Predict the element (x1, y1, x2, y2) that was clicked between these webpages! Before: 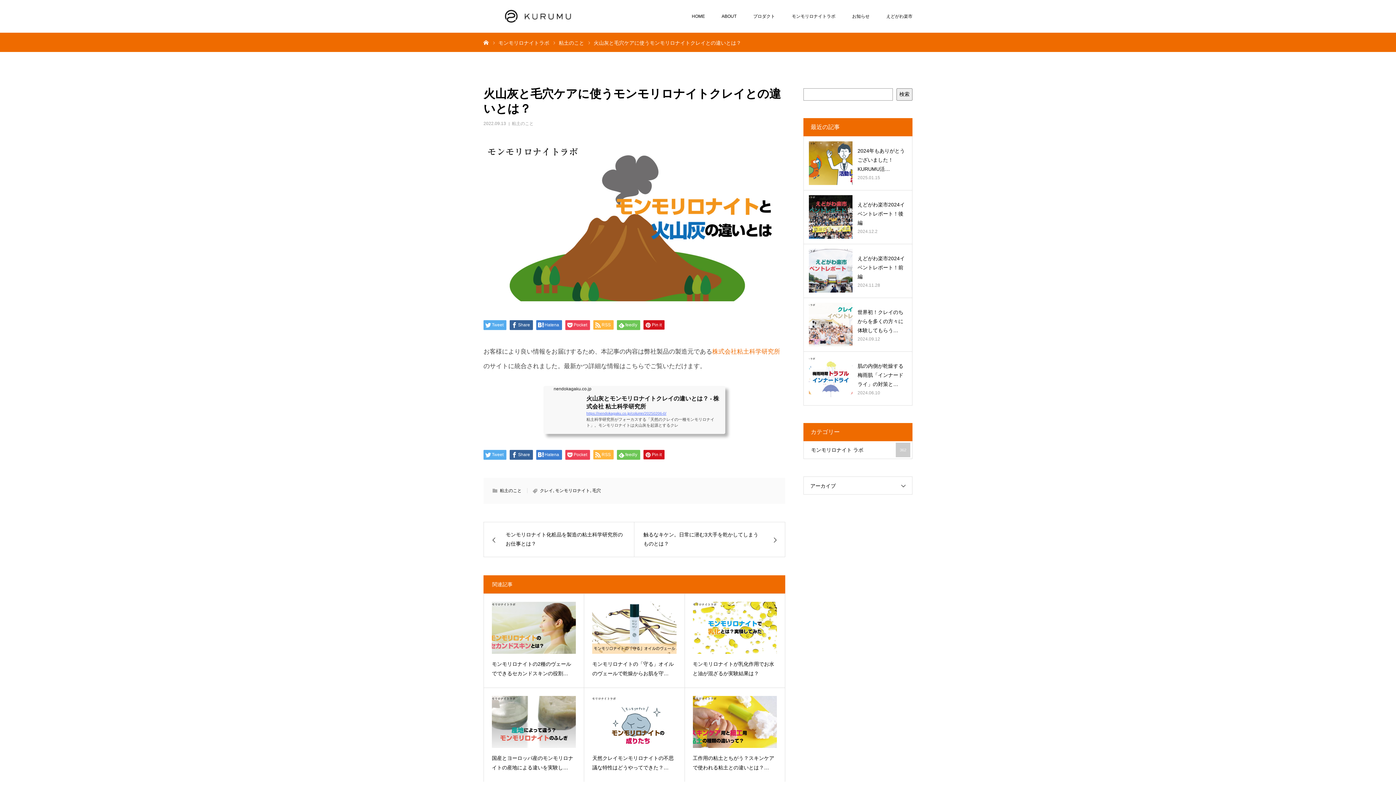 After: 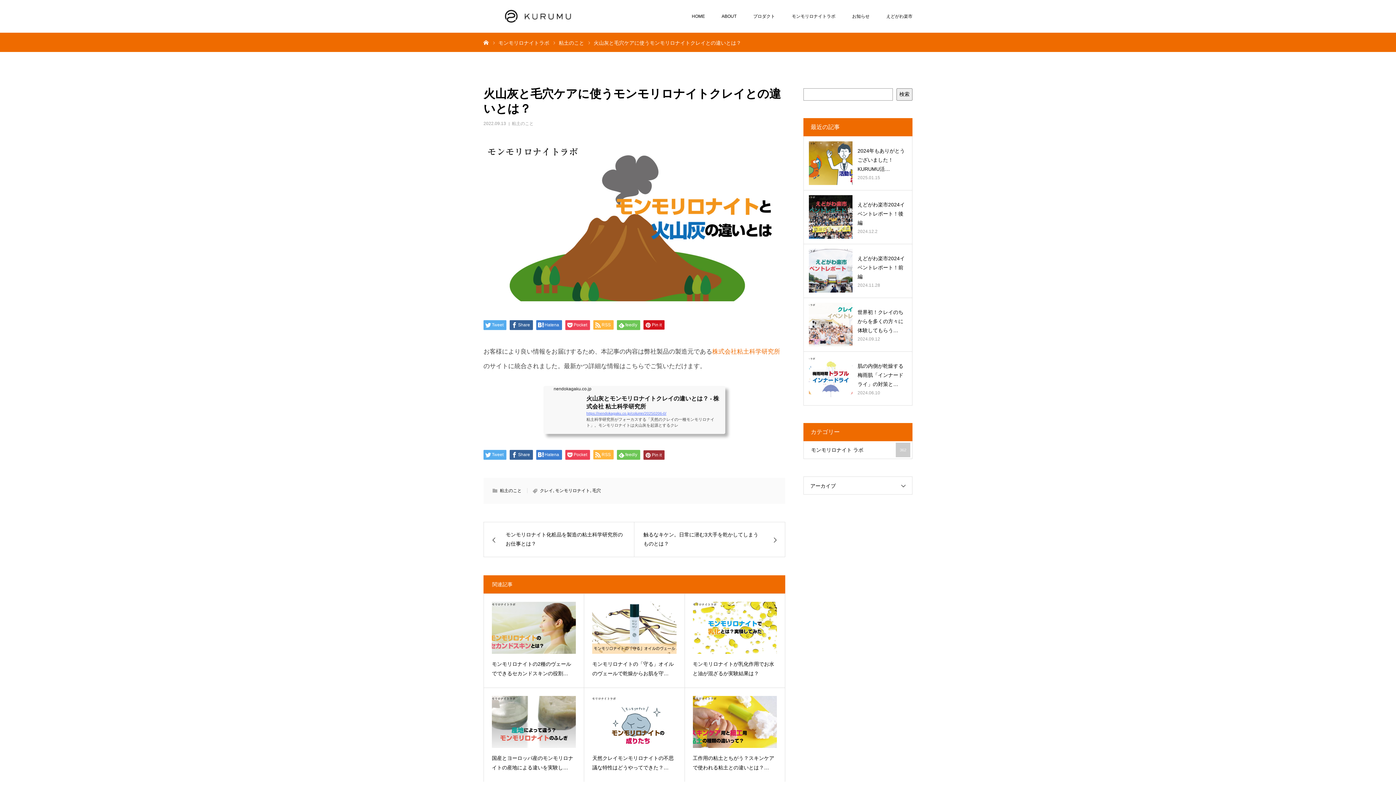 Action: bbox: (643, 450, 664, 459) label: Pin it